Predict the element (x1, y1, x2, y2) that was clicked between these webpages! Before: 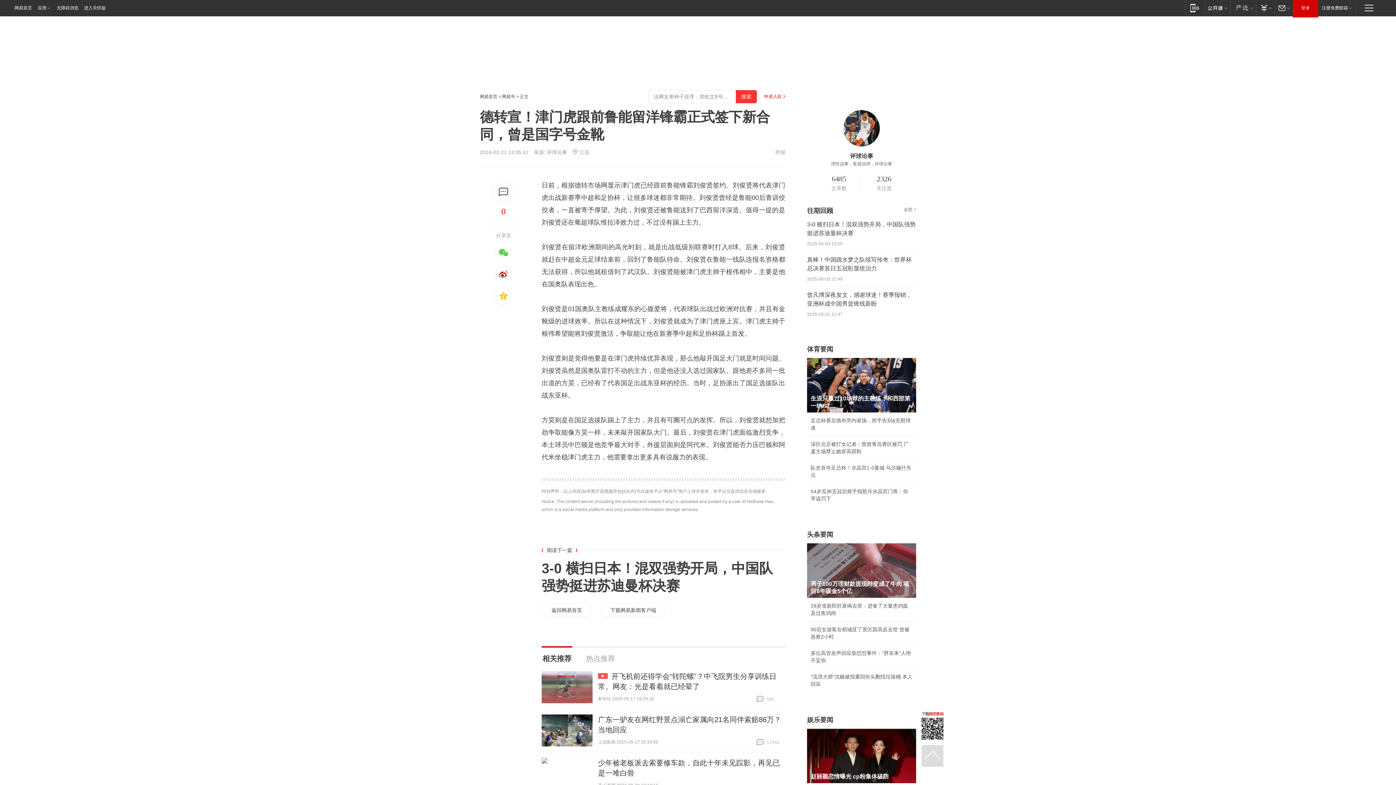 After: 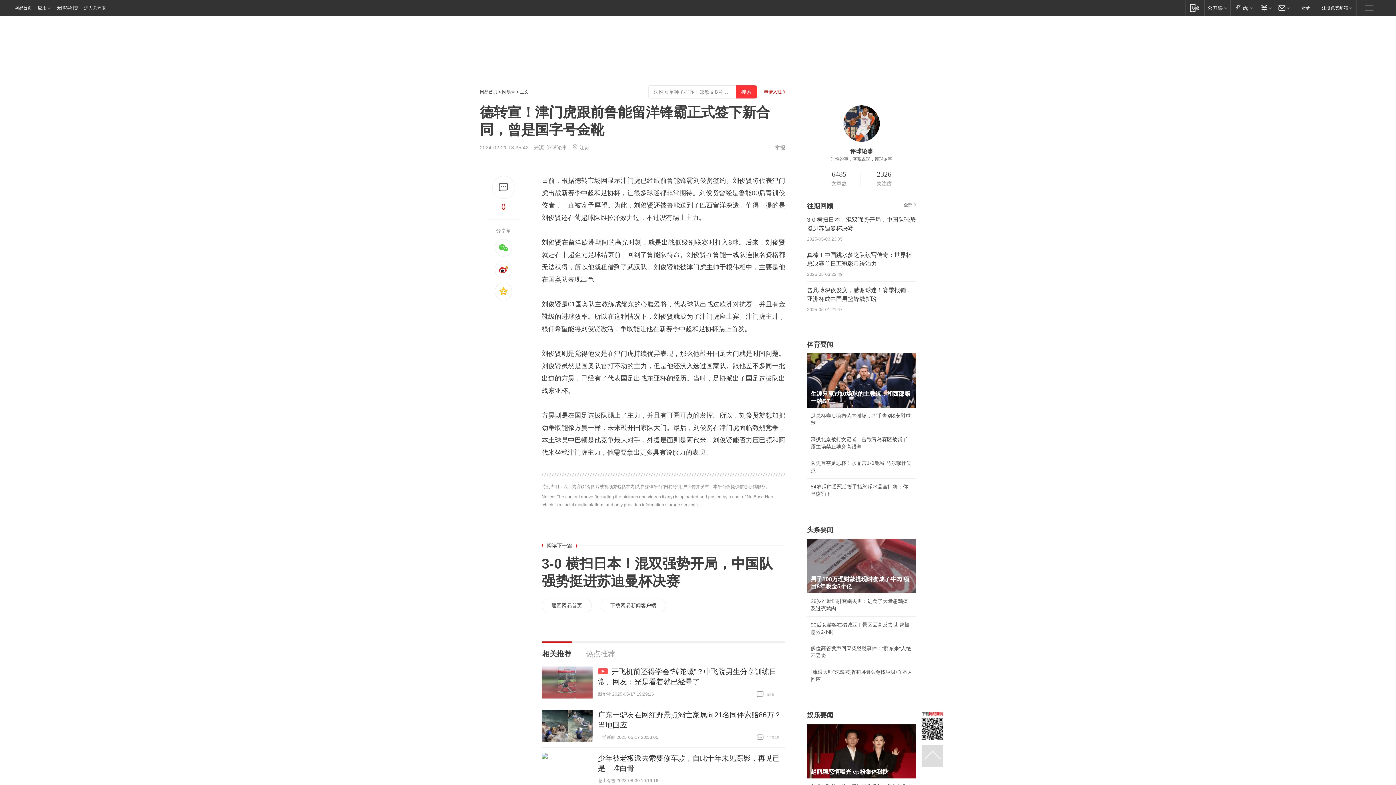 Action: bbox: (541, 758, 592, 790)